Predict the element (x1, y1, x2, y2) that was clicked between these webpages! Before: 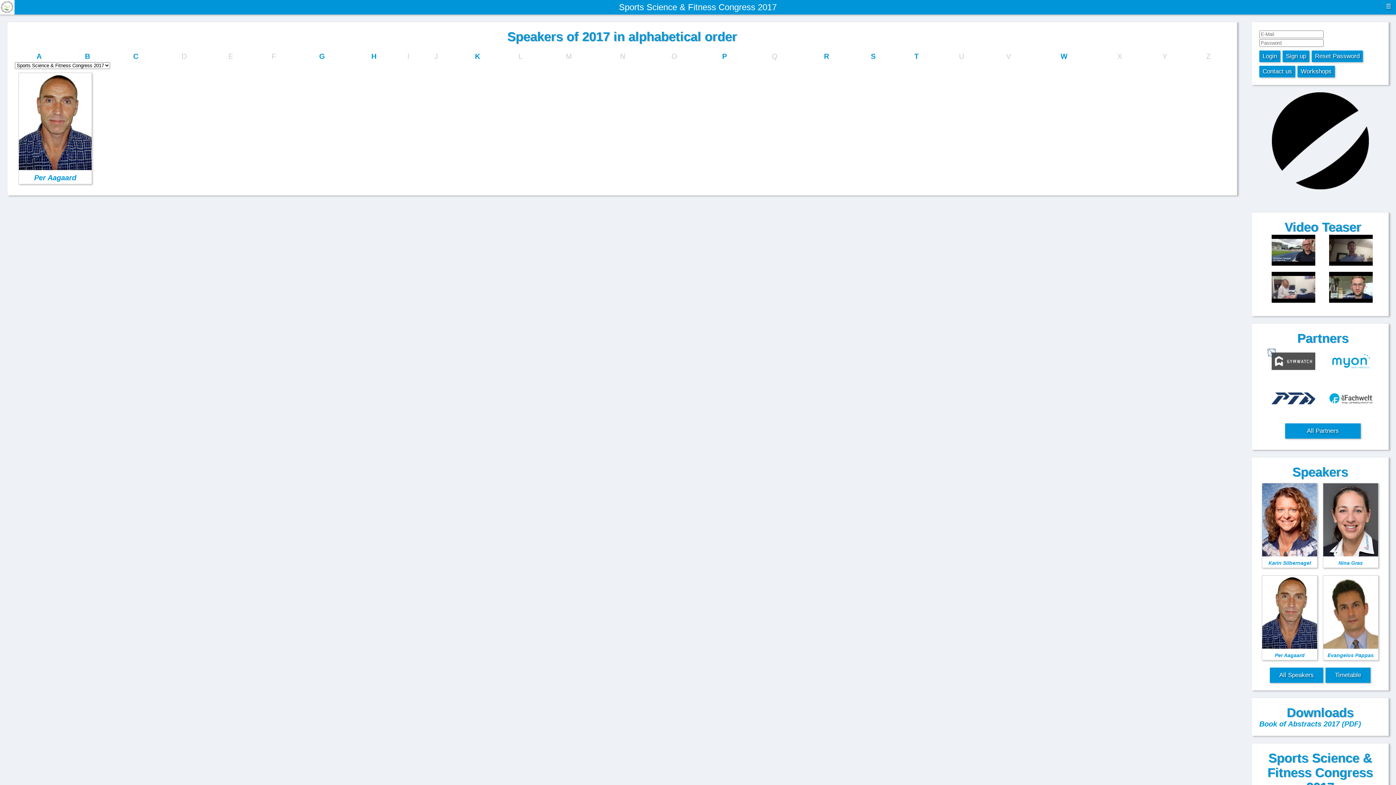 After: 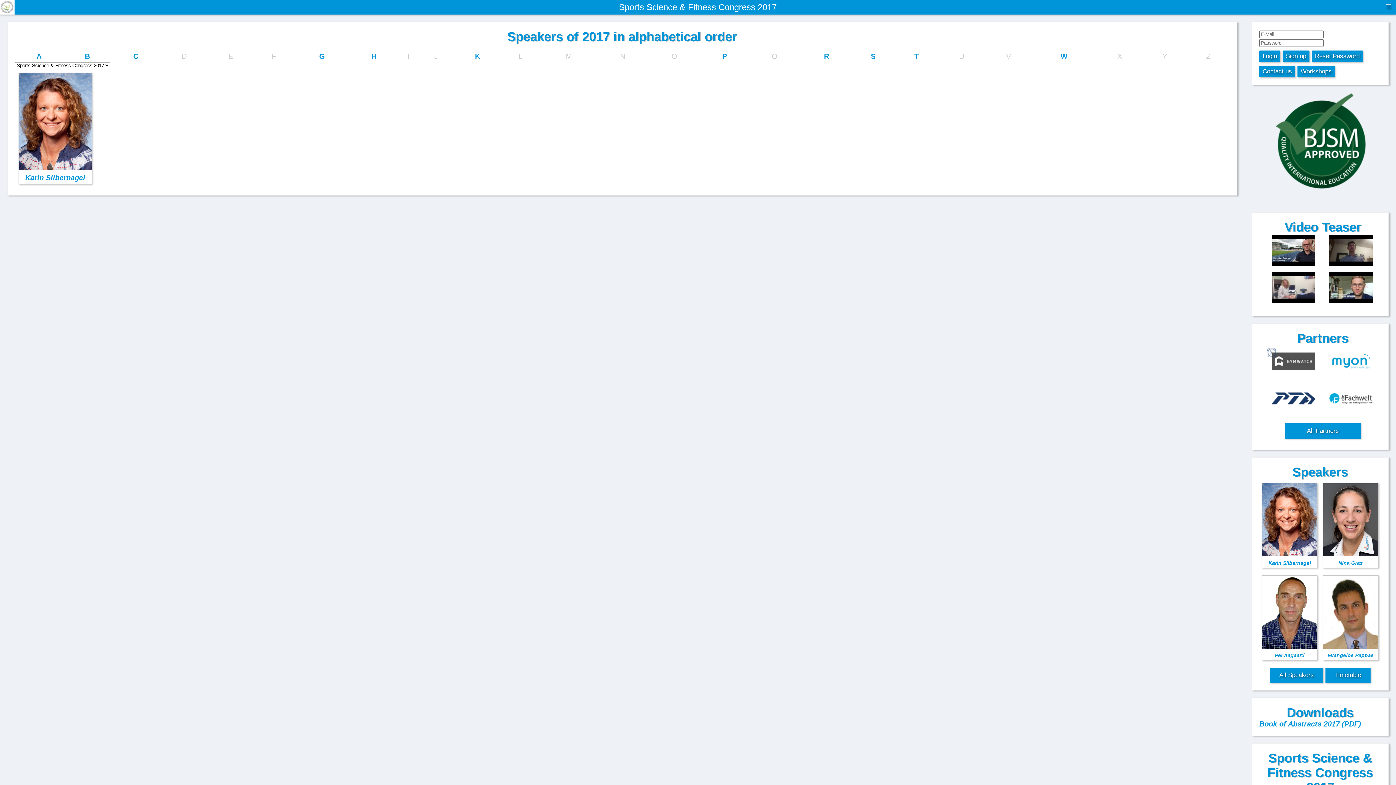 Action: label: S bbox: (871, 52, 875, 60)